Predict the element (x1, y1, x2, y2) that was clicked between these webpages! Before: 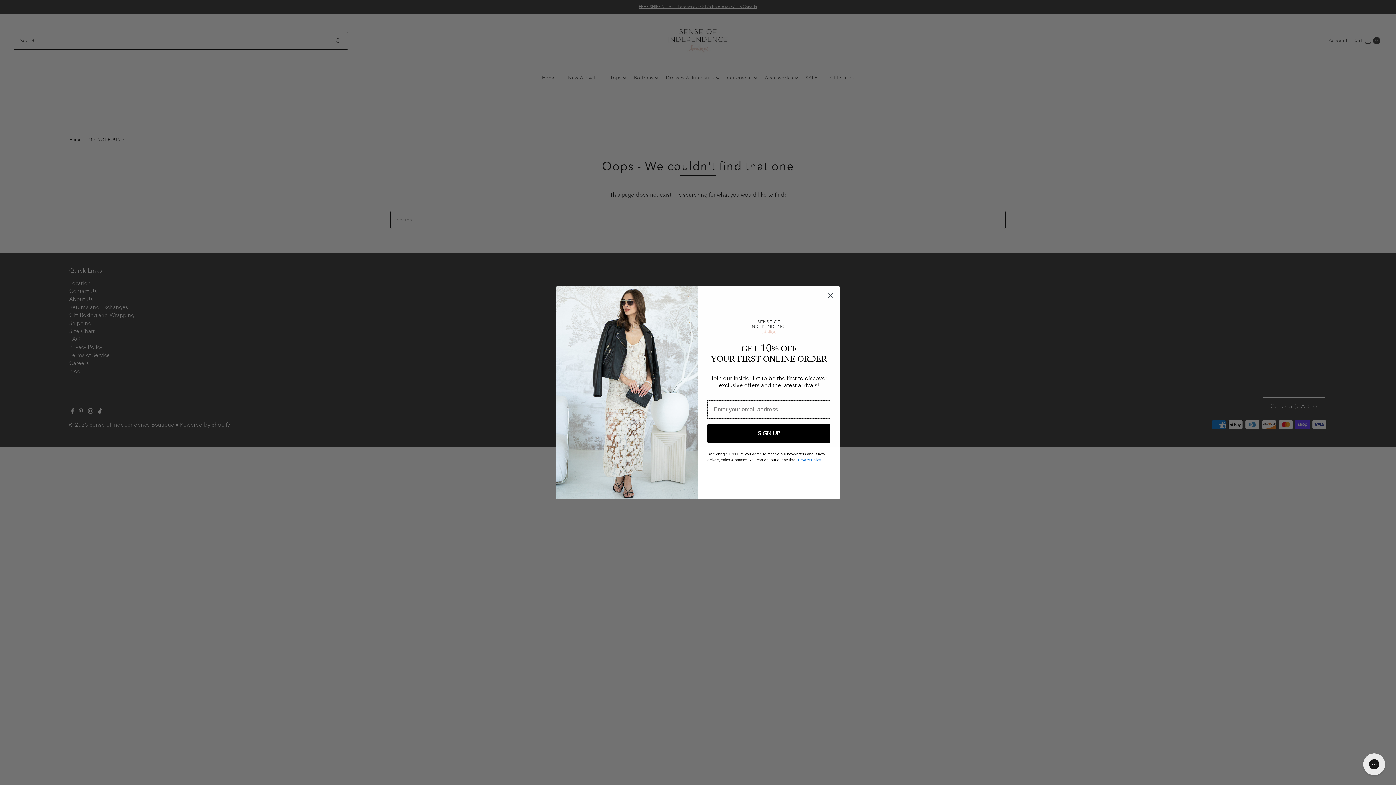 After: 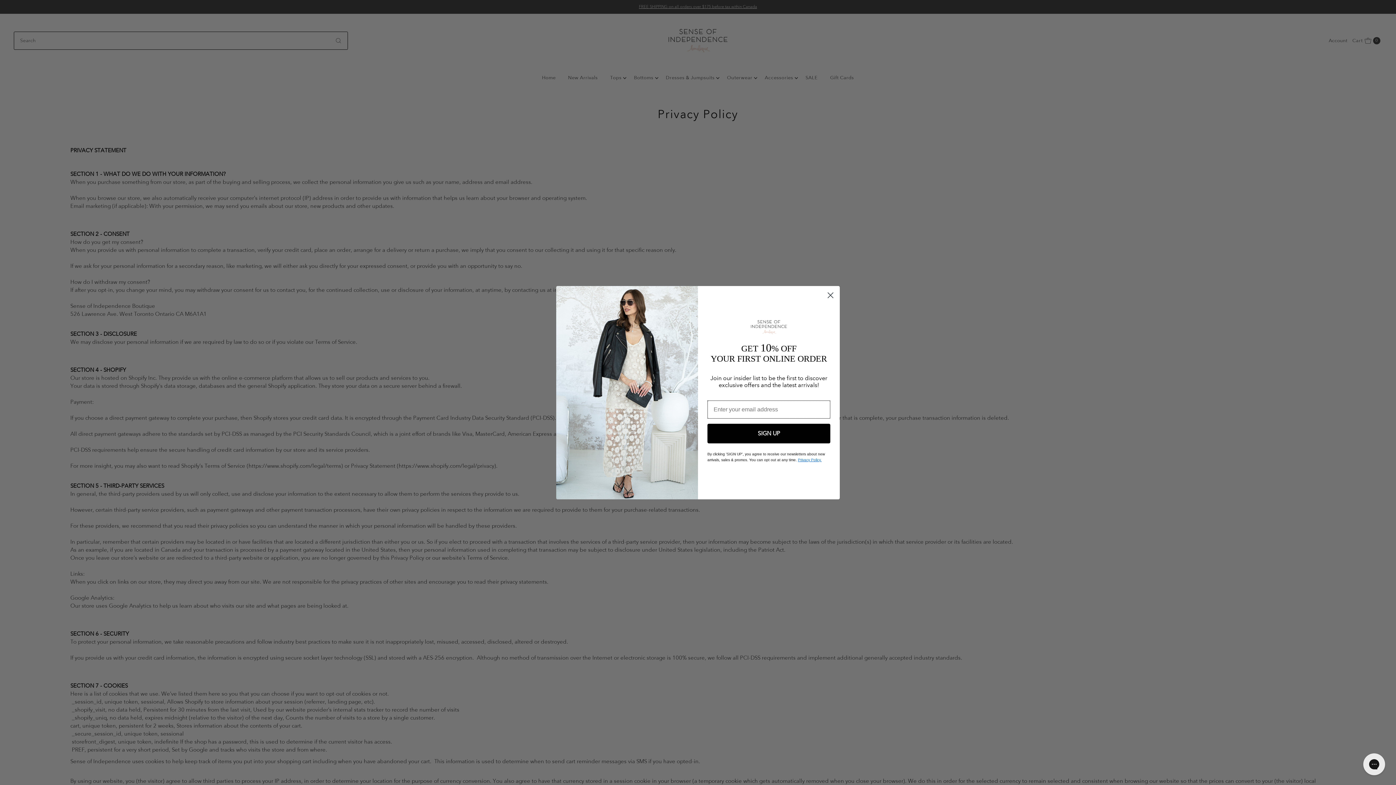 Action: label: Privacy Policy. bbox: (798, 458, 821, 462)